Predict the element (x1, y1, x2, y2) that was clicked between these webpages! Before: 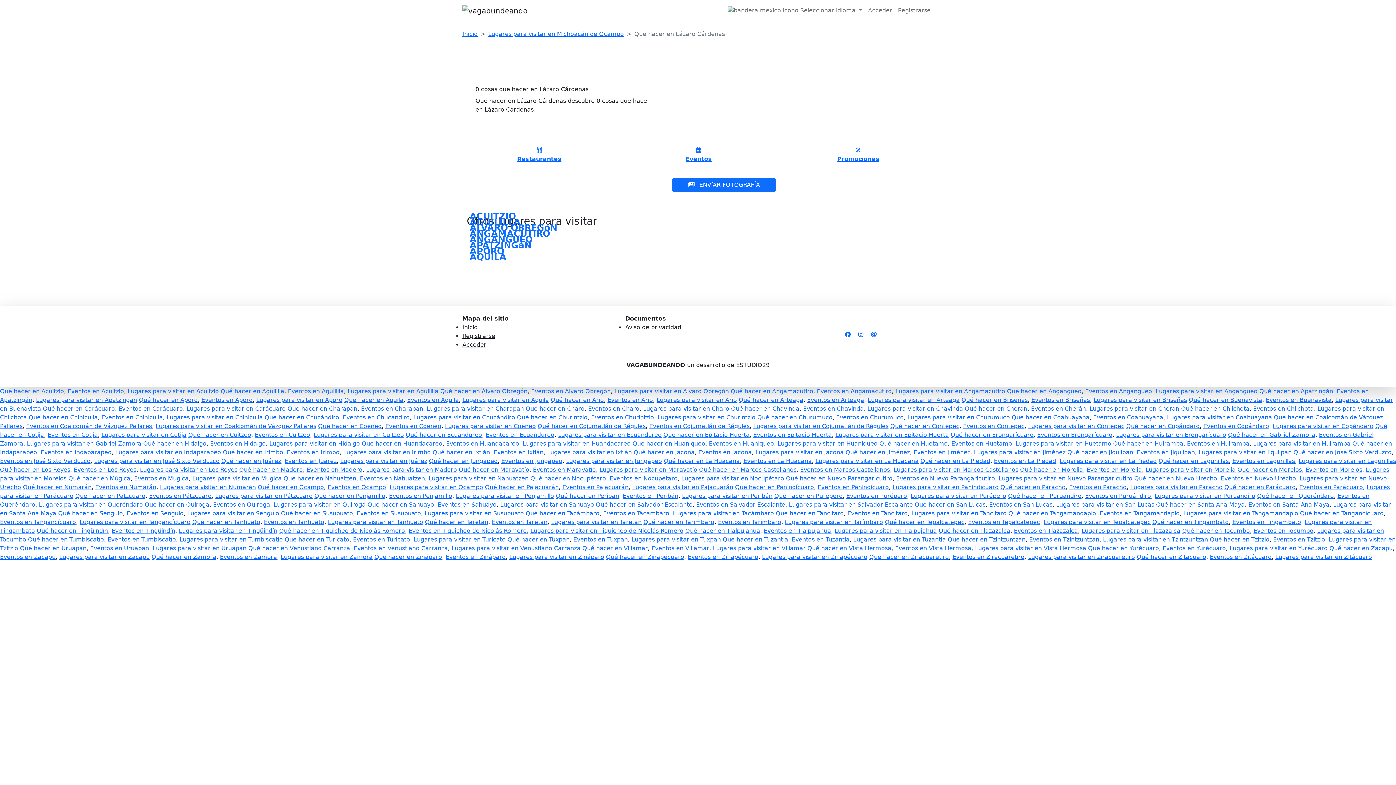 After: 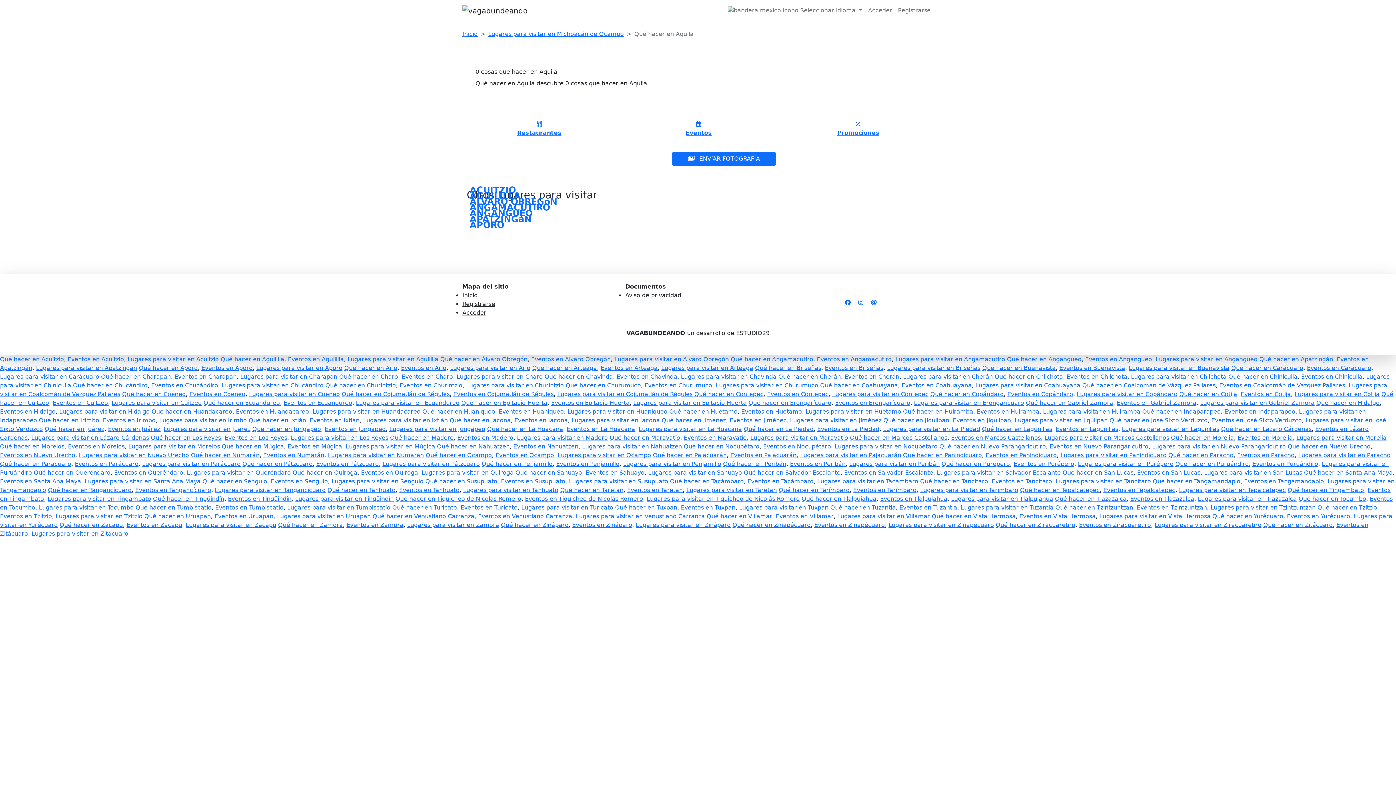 Action: bbox: (344, 396, 403, 403) label: Qué hacer en Aquila